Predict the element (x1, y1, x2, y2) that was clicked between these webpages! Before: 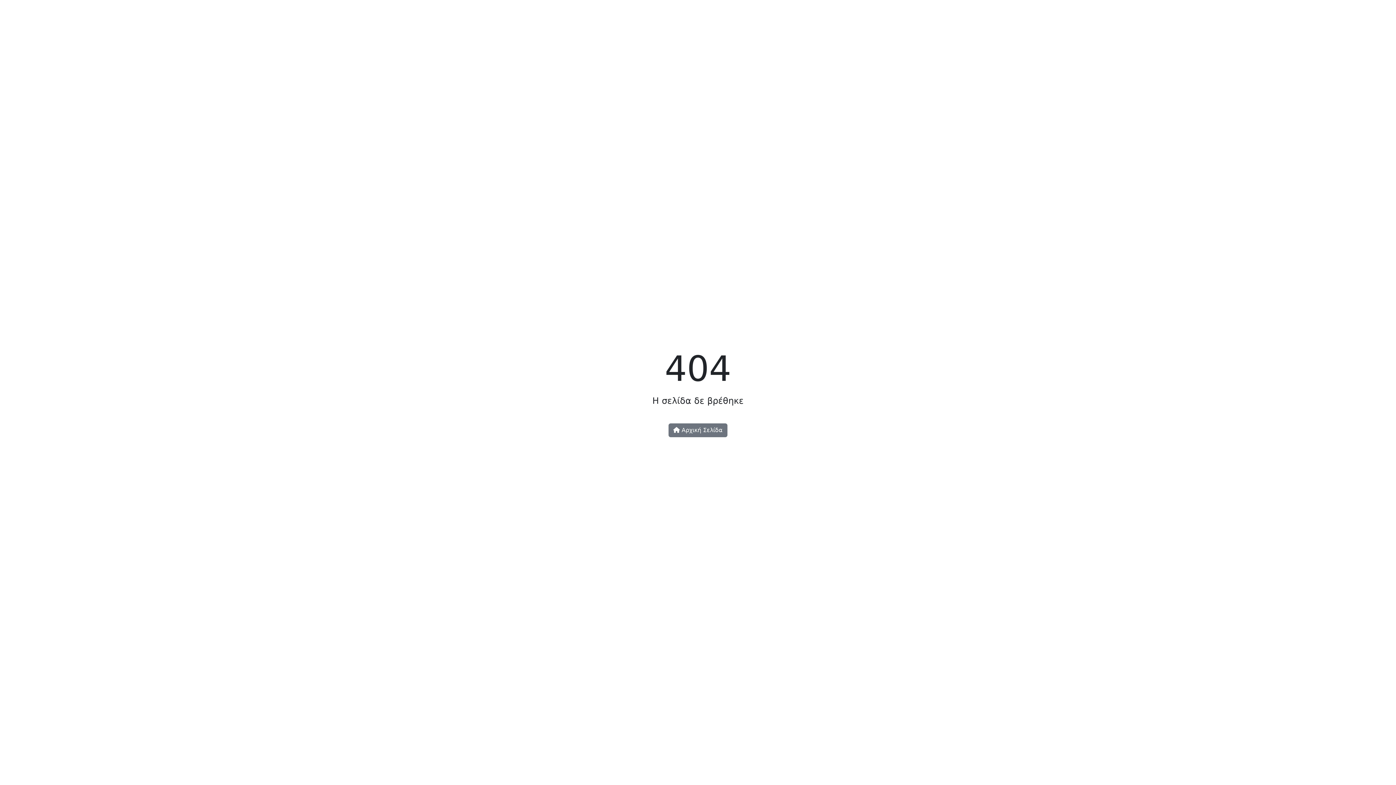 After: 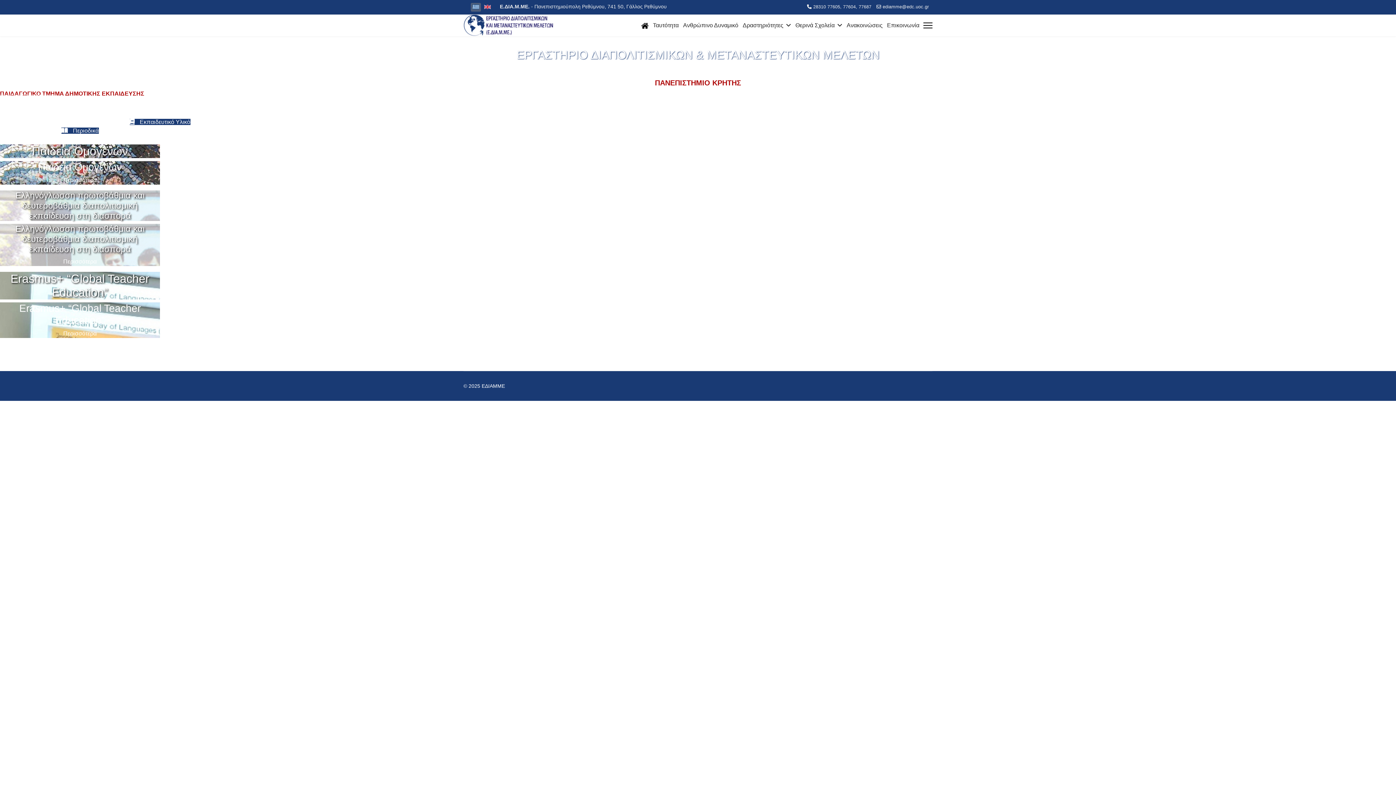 Action: bbox: (668, 423, 727, 437) label:  Αρχική Σελίδα